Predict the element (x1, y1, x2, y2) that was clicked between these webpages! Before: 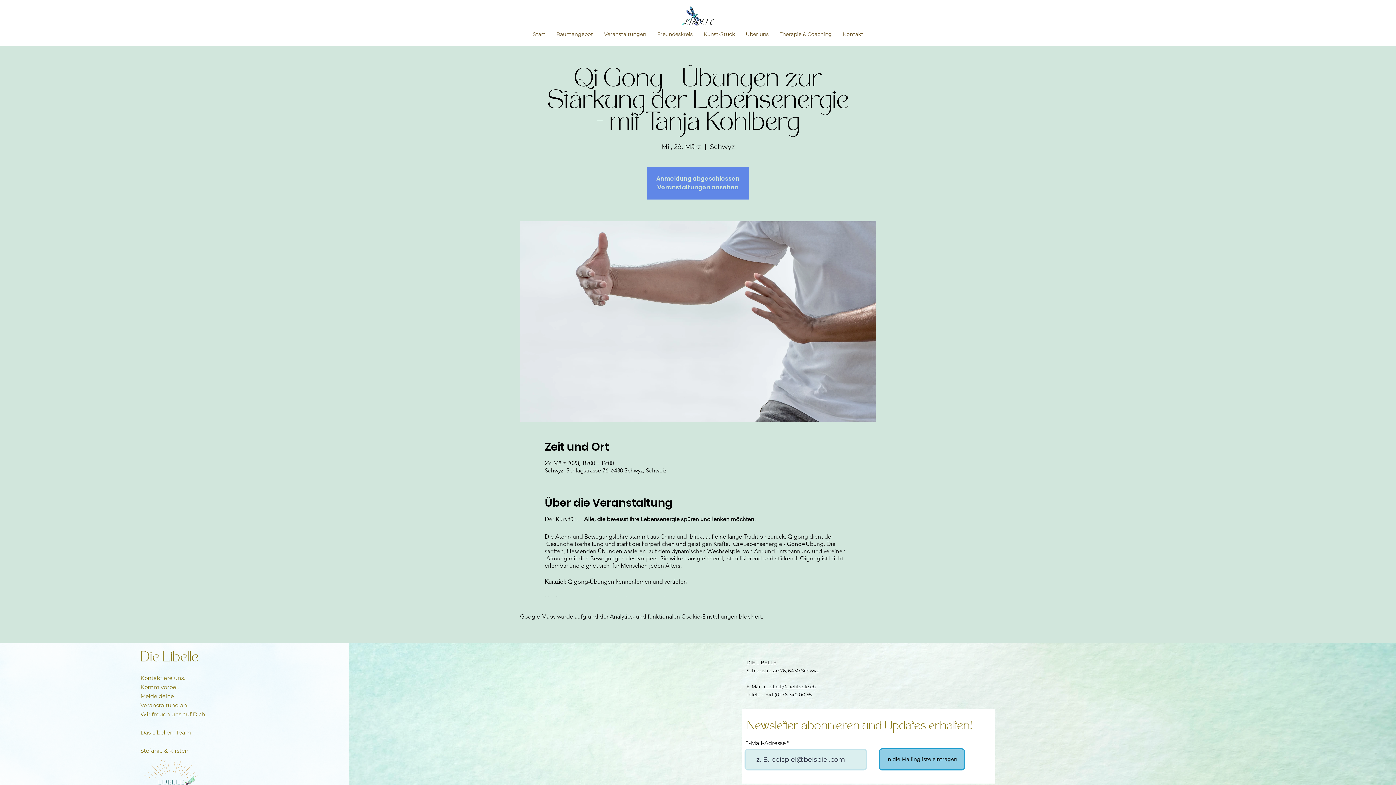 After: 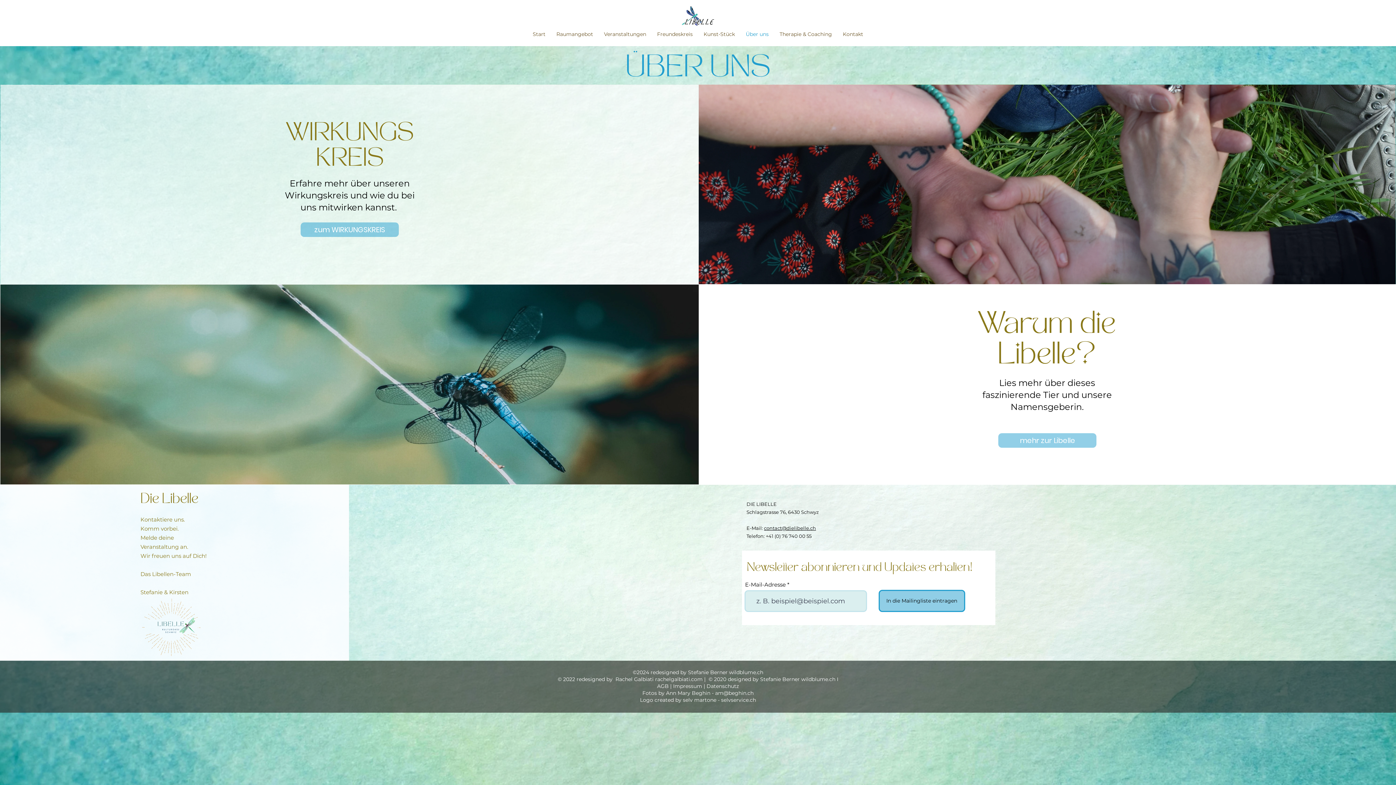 Action: bbox: (740, 30, 774, 38) label: Über uns